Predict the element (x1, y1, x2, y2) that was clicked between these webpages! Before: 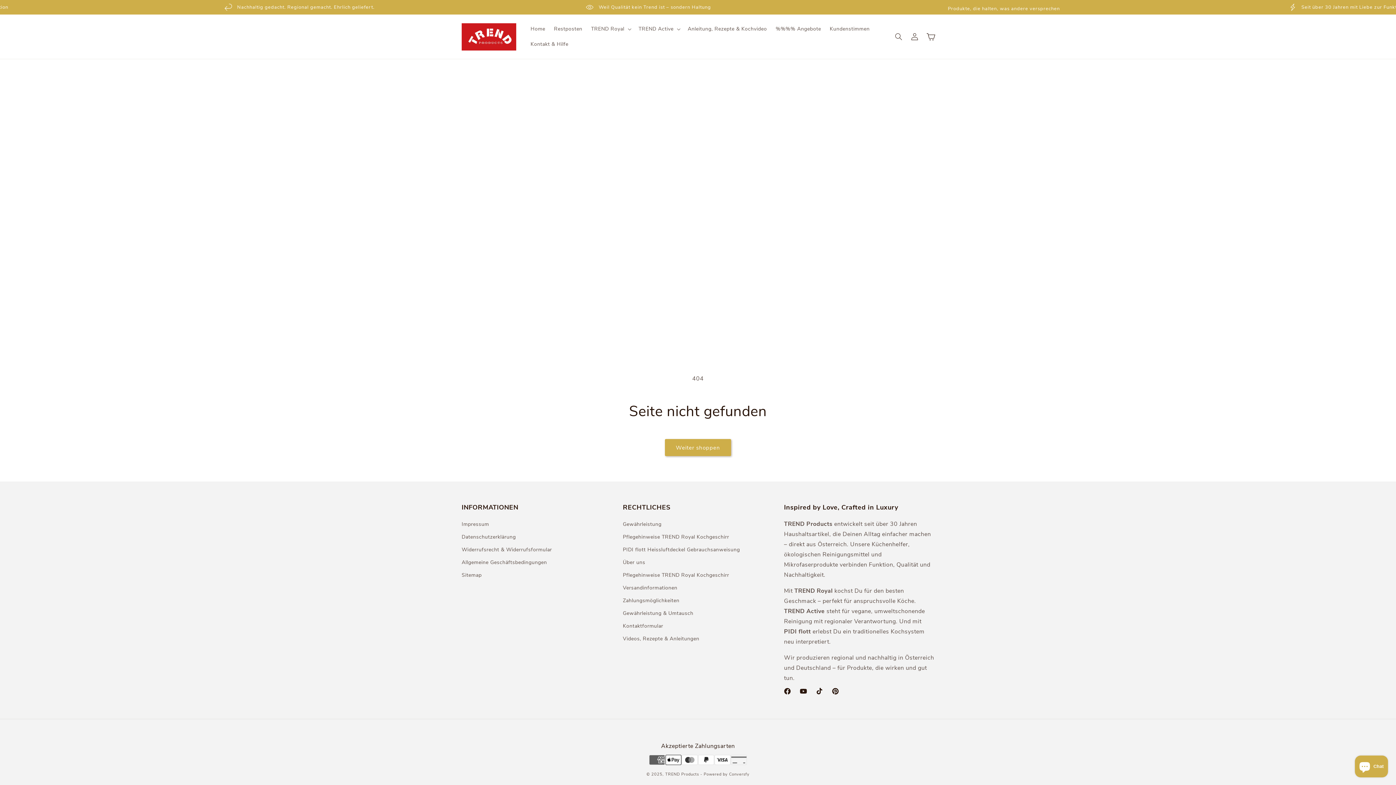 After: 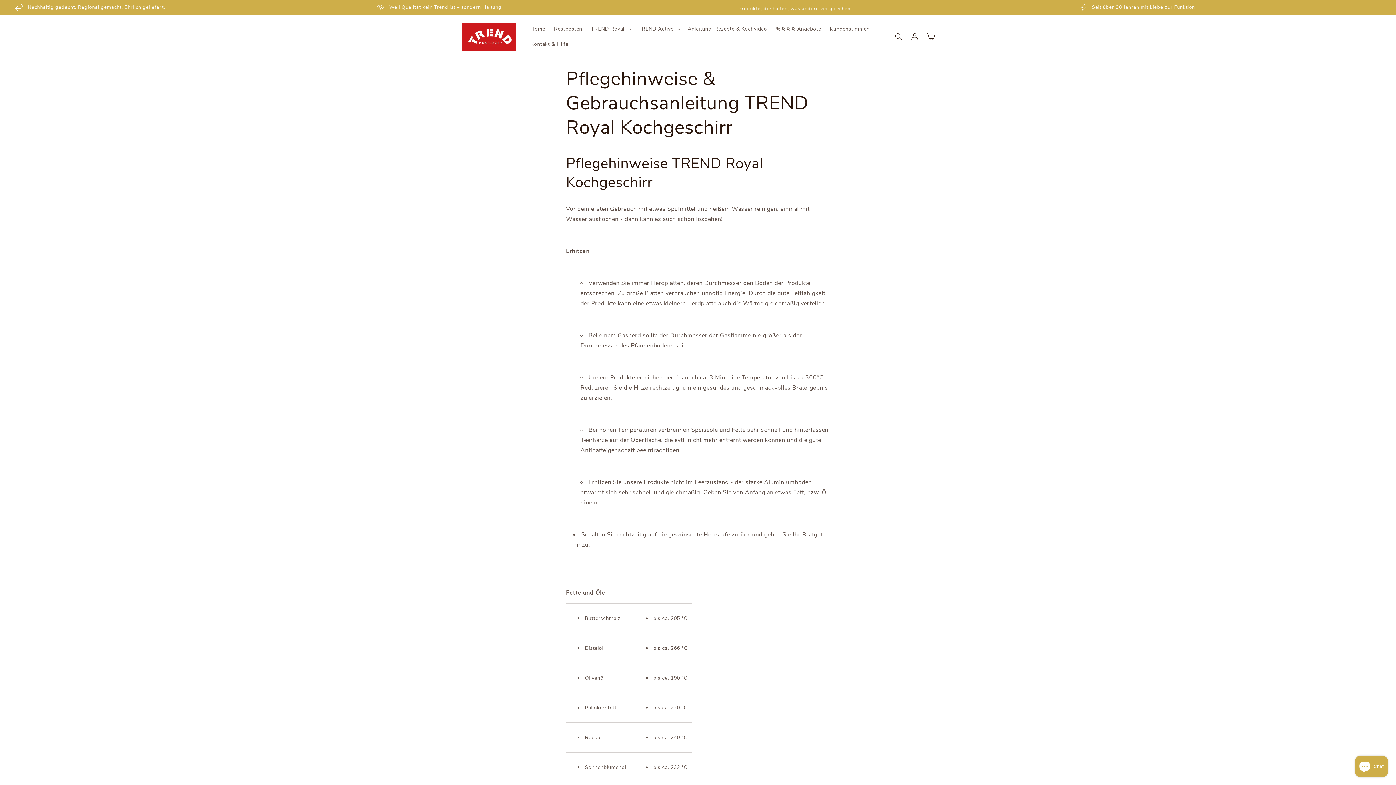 Action: bbox: (623, 569, 729, 581) label: Pflegehinweise TREND Royal Kochgeschirr